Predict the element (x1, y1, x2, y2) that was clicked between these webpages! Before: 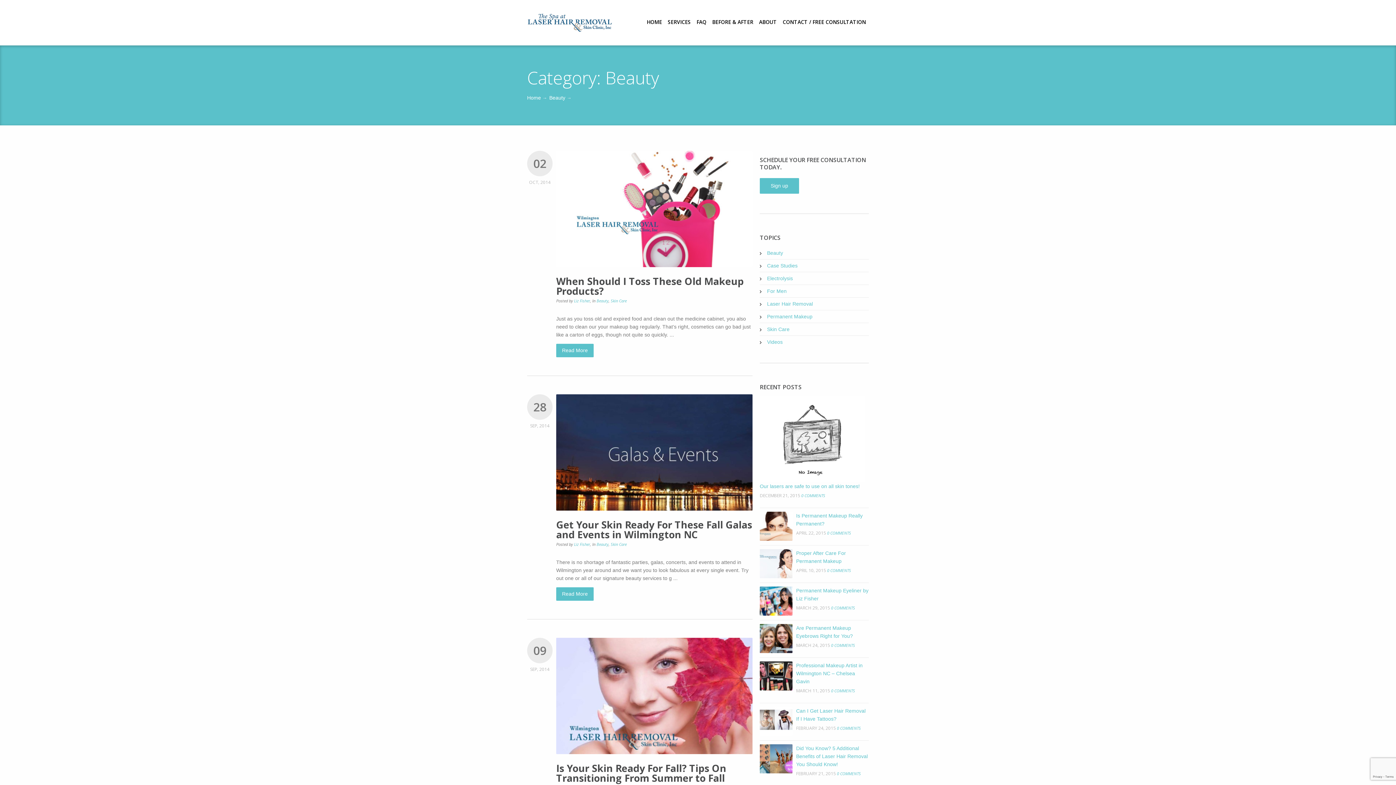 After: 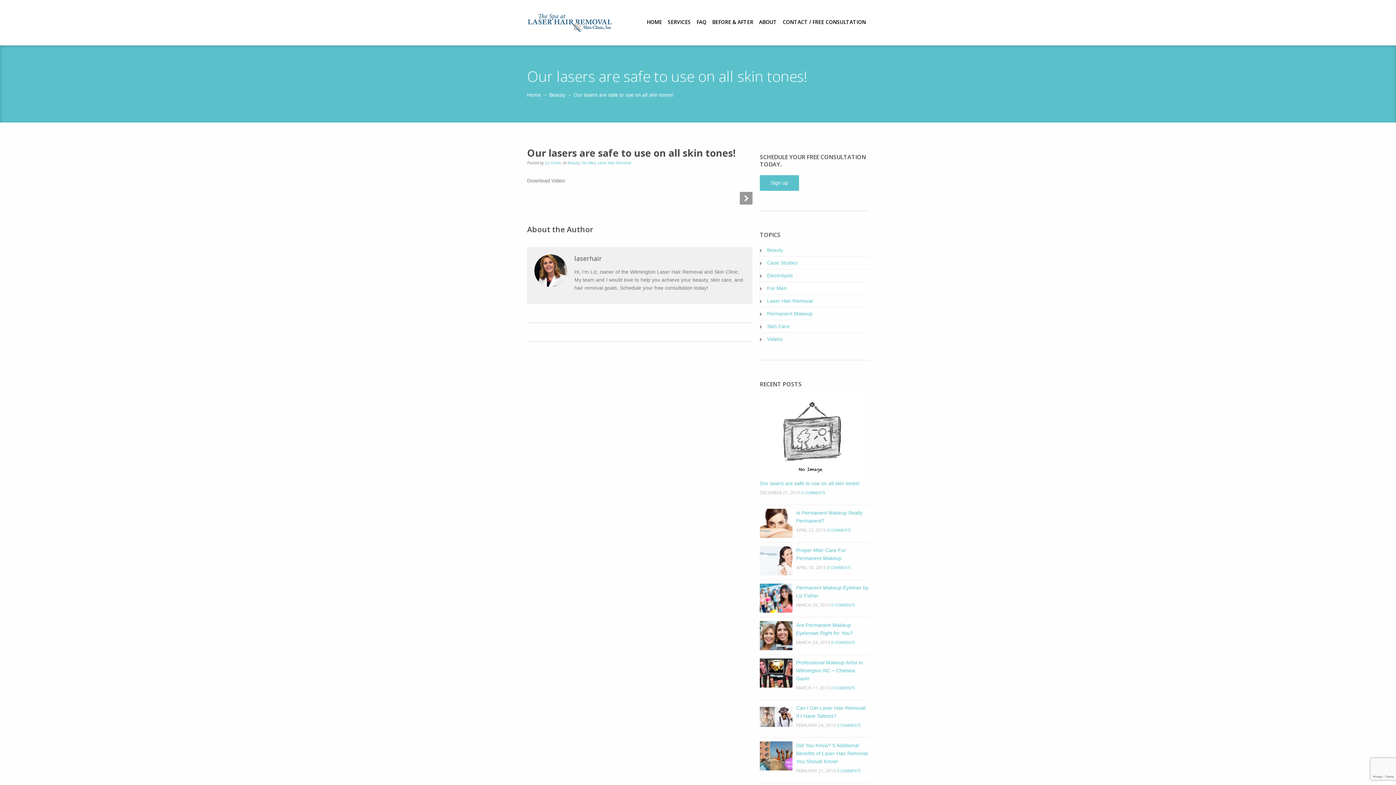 Action: label: Our lasers are safe to use on all skin tones! bbox: (760, 482, 860, 490)